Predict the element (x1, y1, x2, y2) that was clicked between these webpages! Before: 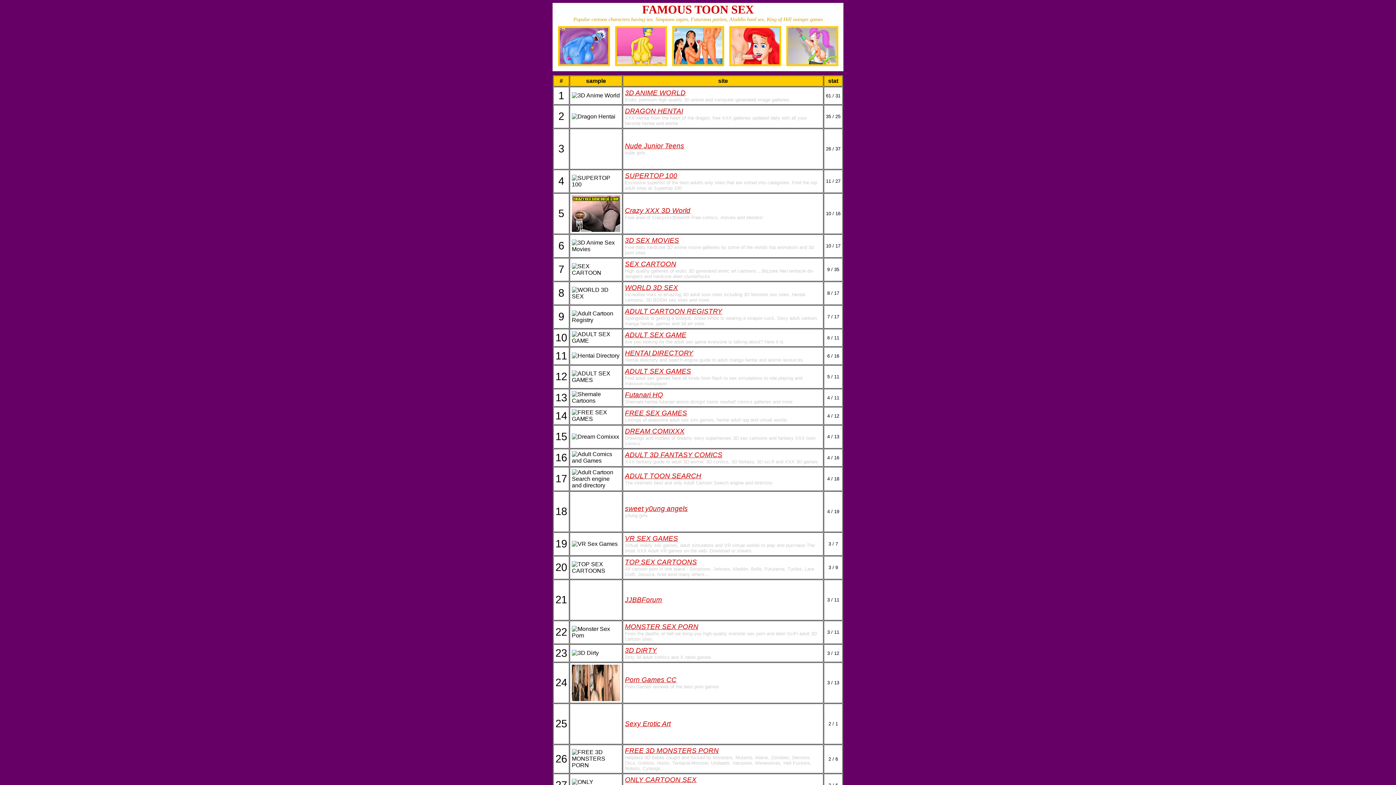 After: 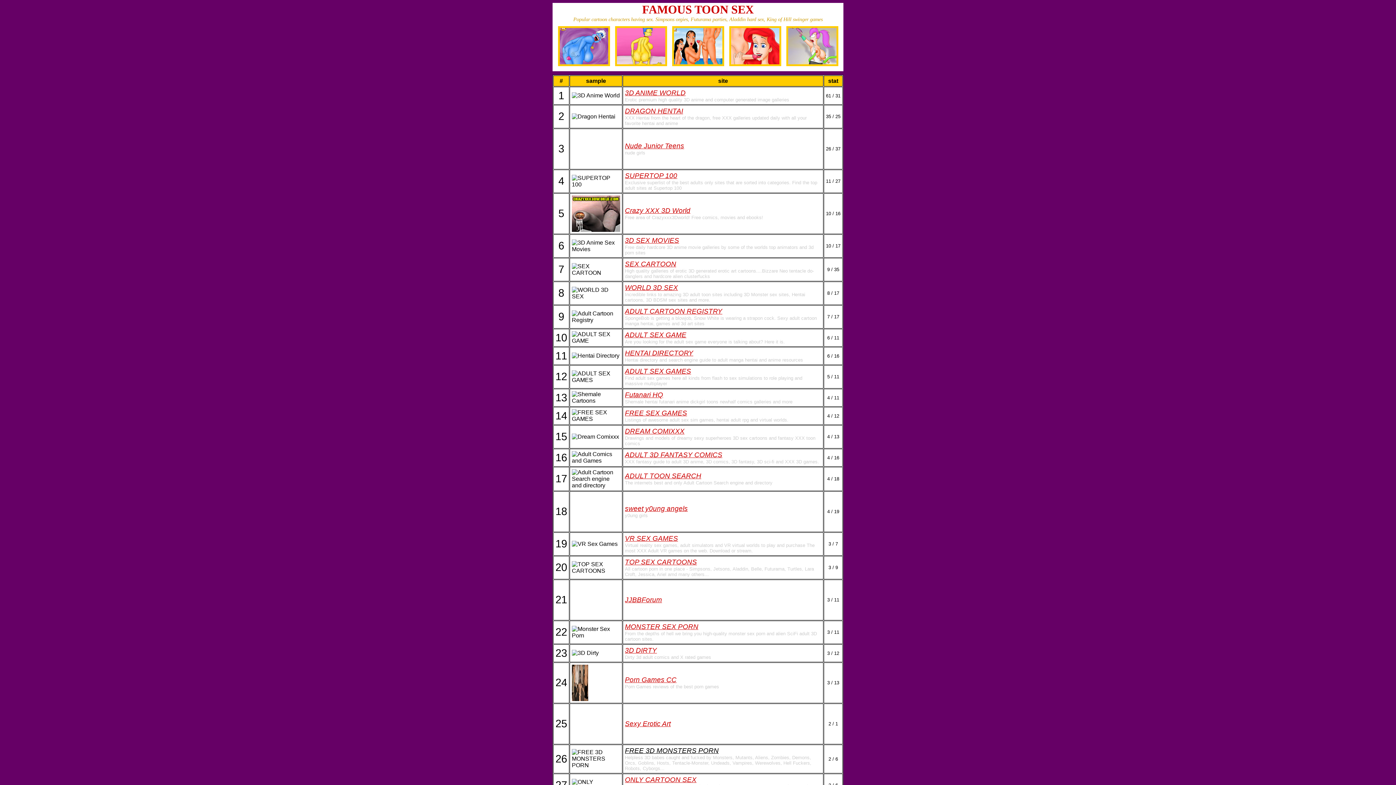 Action: label: FREE 3D MONSTERS PORN bbox: (625, 747, 718, 754)